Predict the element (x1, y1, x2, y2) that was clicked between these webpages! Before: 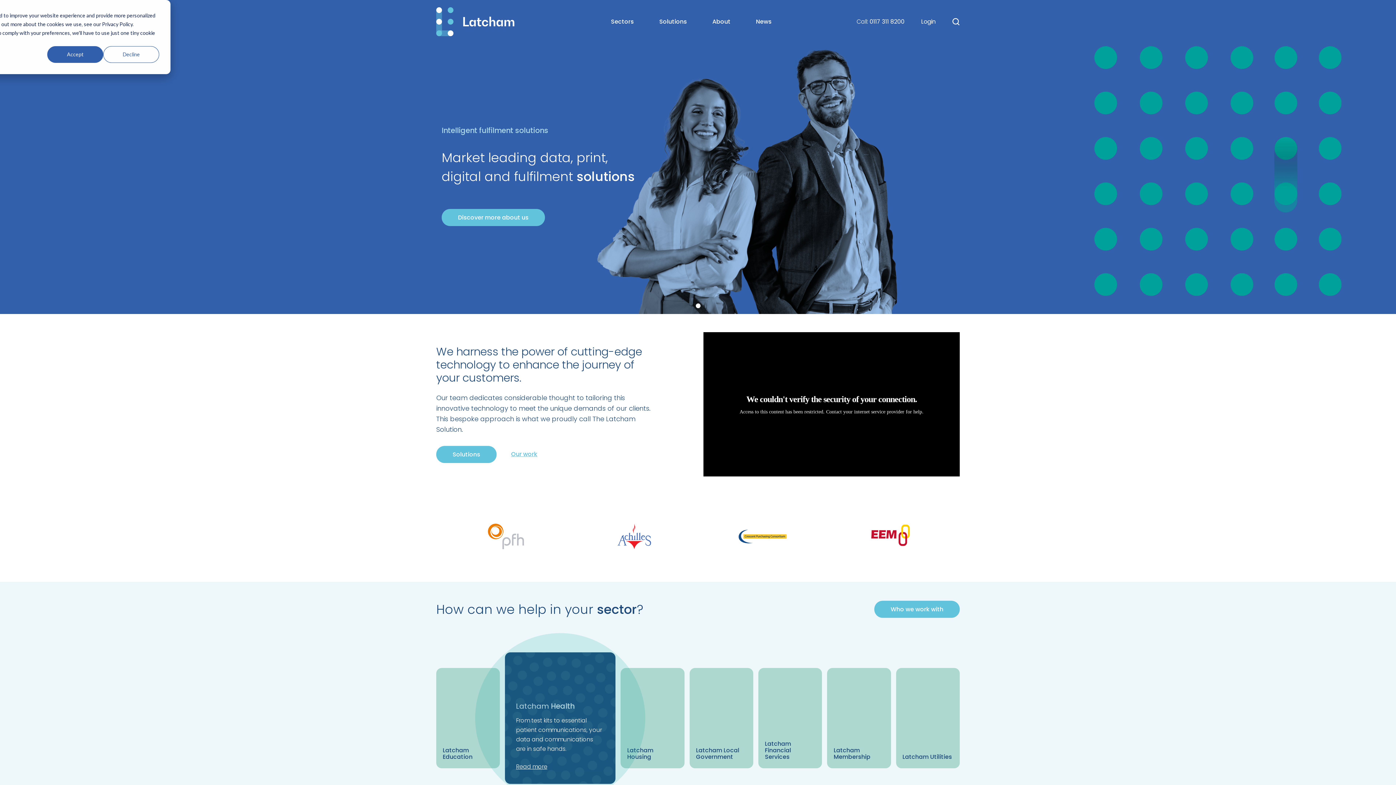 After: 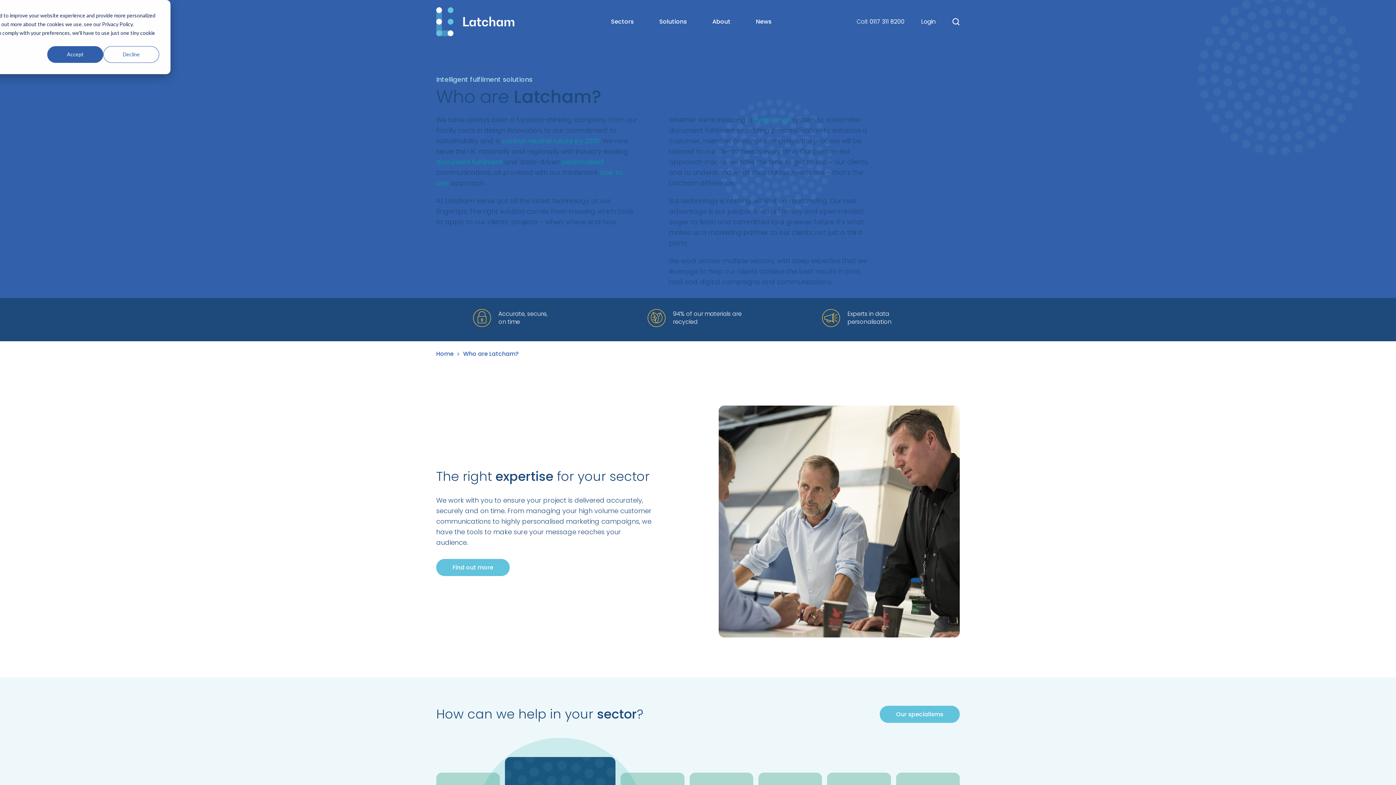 Action: label: About bbox: (712, 17, 730, 26)